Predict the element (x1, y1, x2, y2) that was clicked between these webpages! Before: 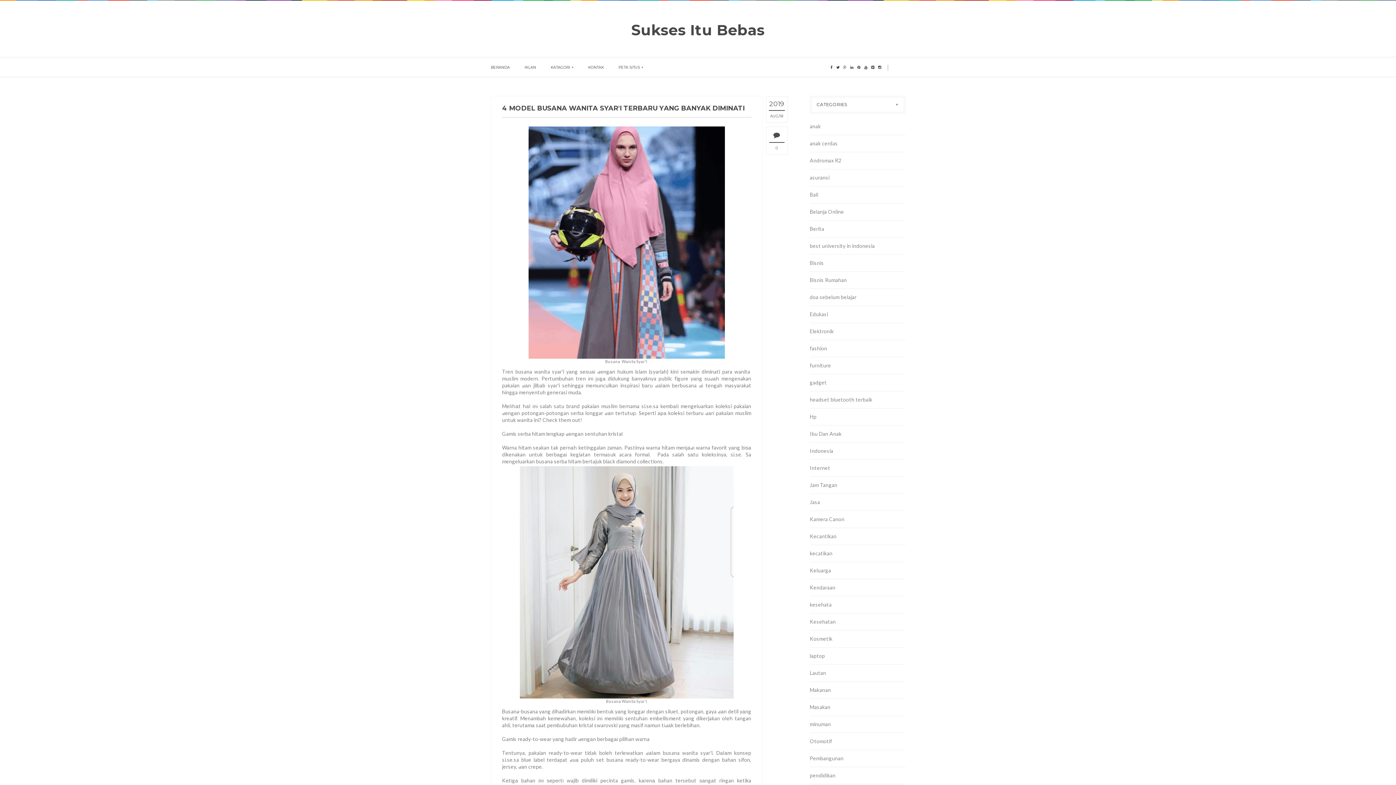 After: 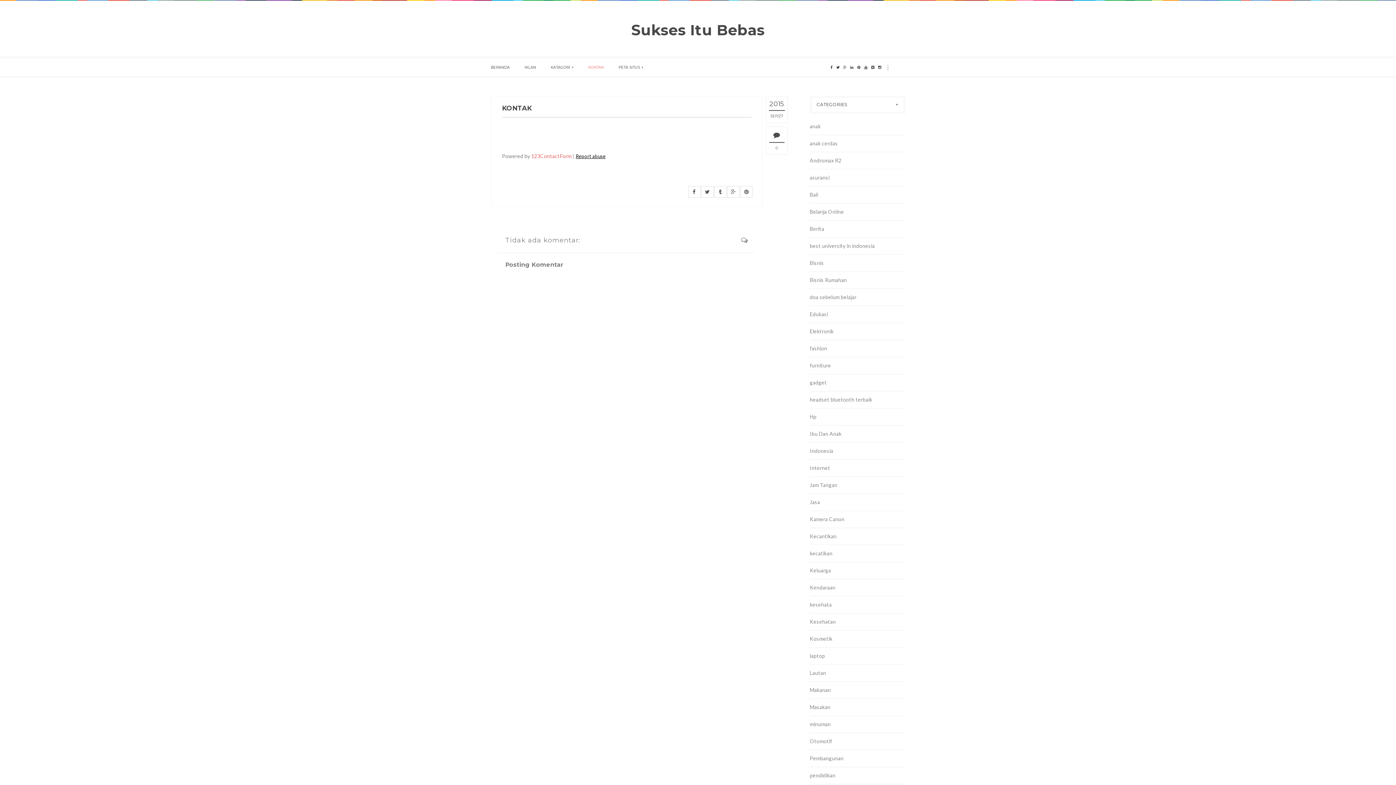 Action: bbox: (588, 58, 604, 77) label: KONTAK